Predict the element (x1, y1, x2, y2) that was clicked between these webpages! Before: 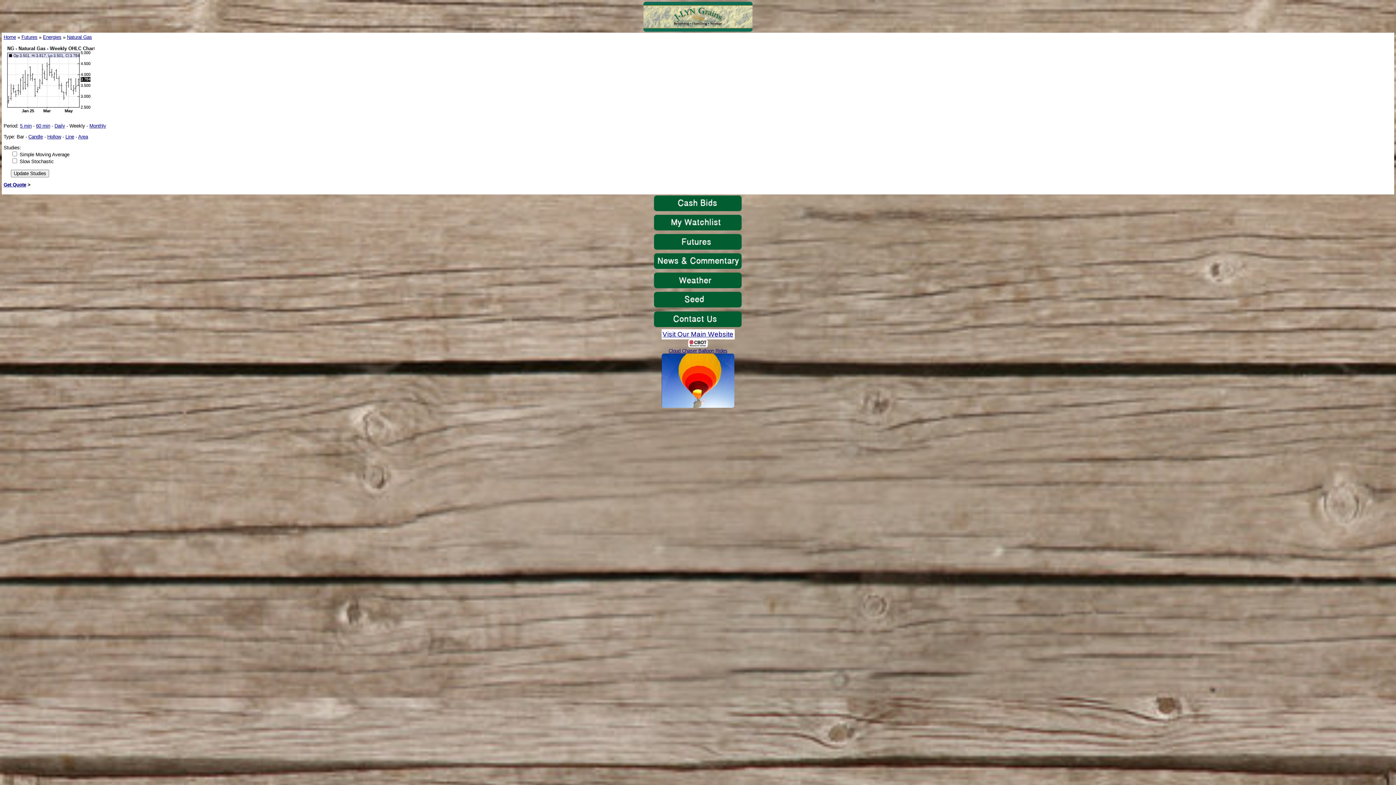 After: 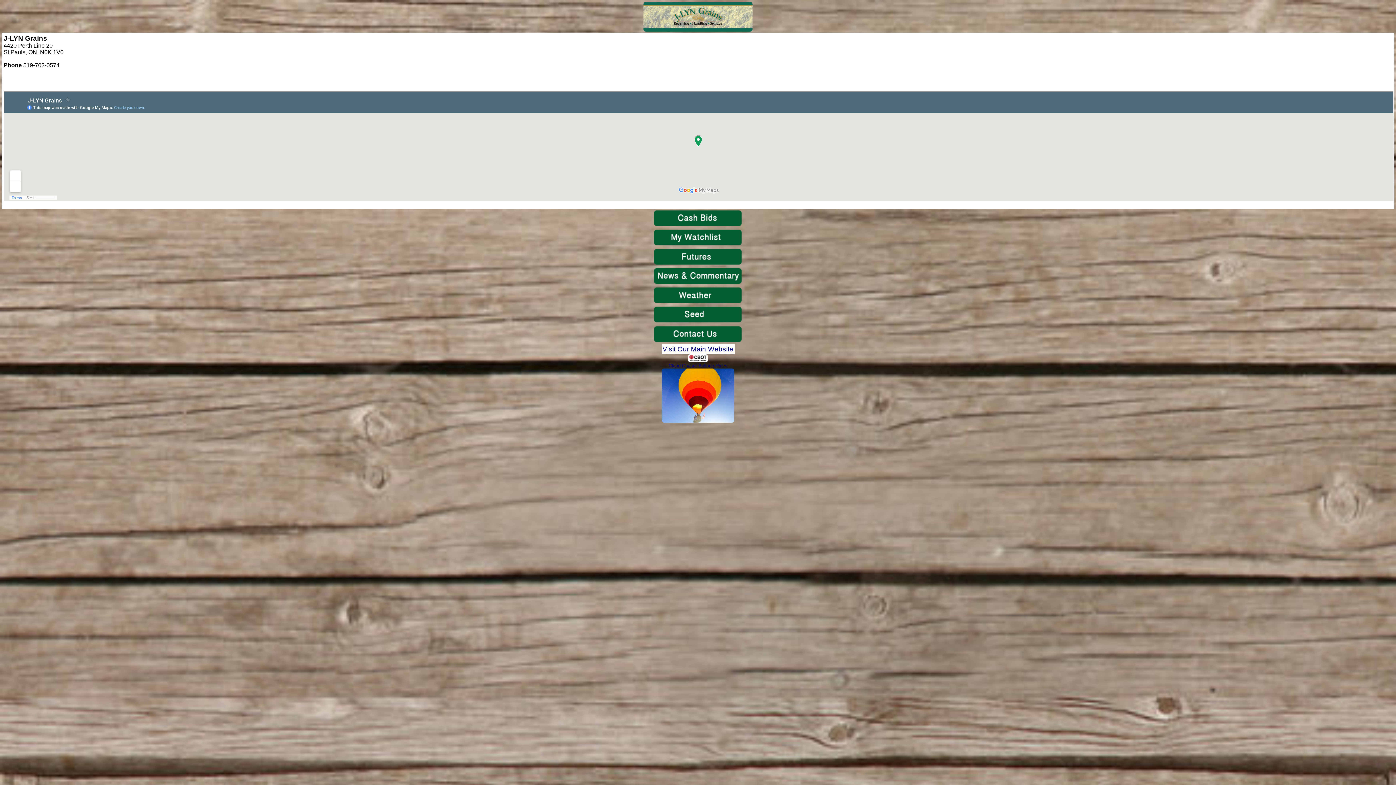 Action: bbox: (652, 324, 743, 329)